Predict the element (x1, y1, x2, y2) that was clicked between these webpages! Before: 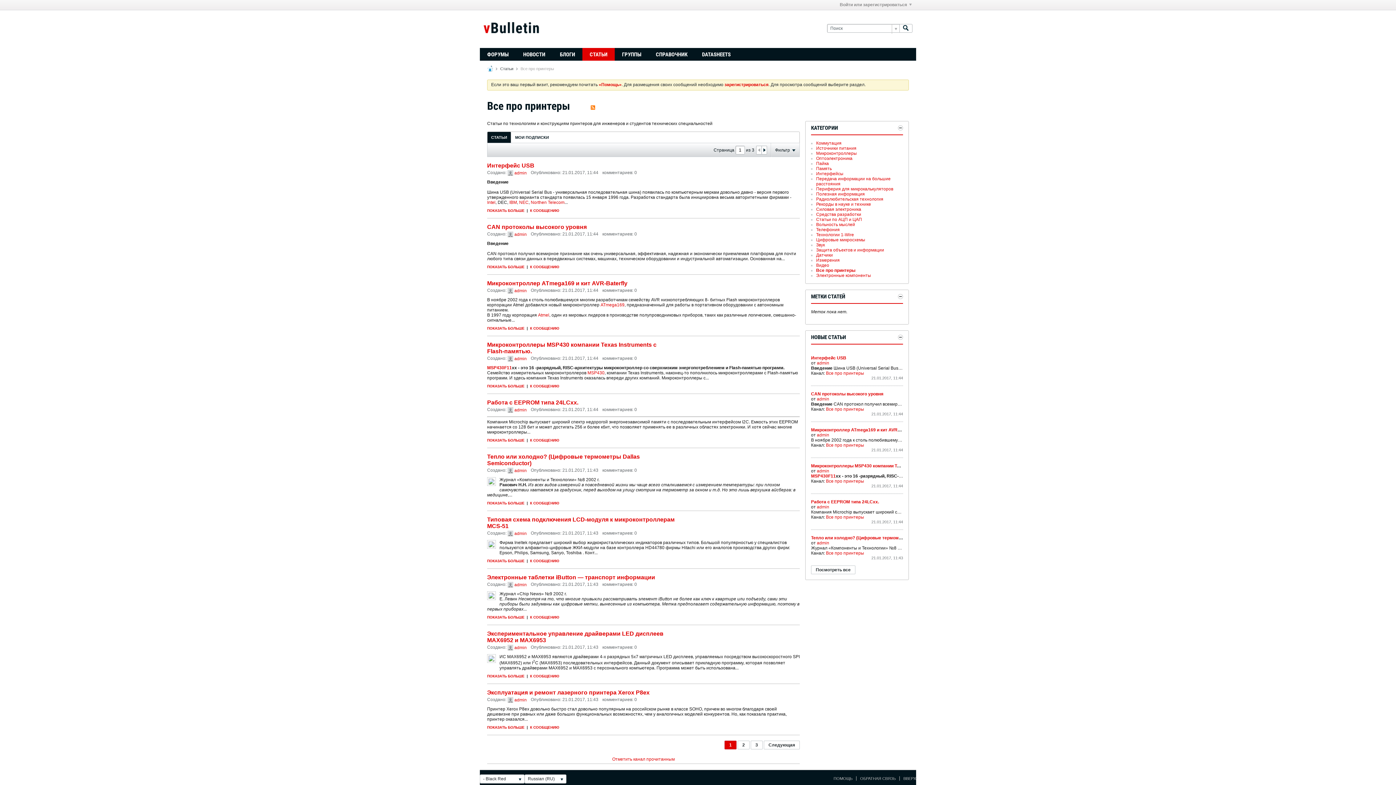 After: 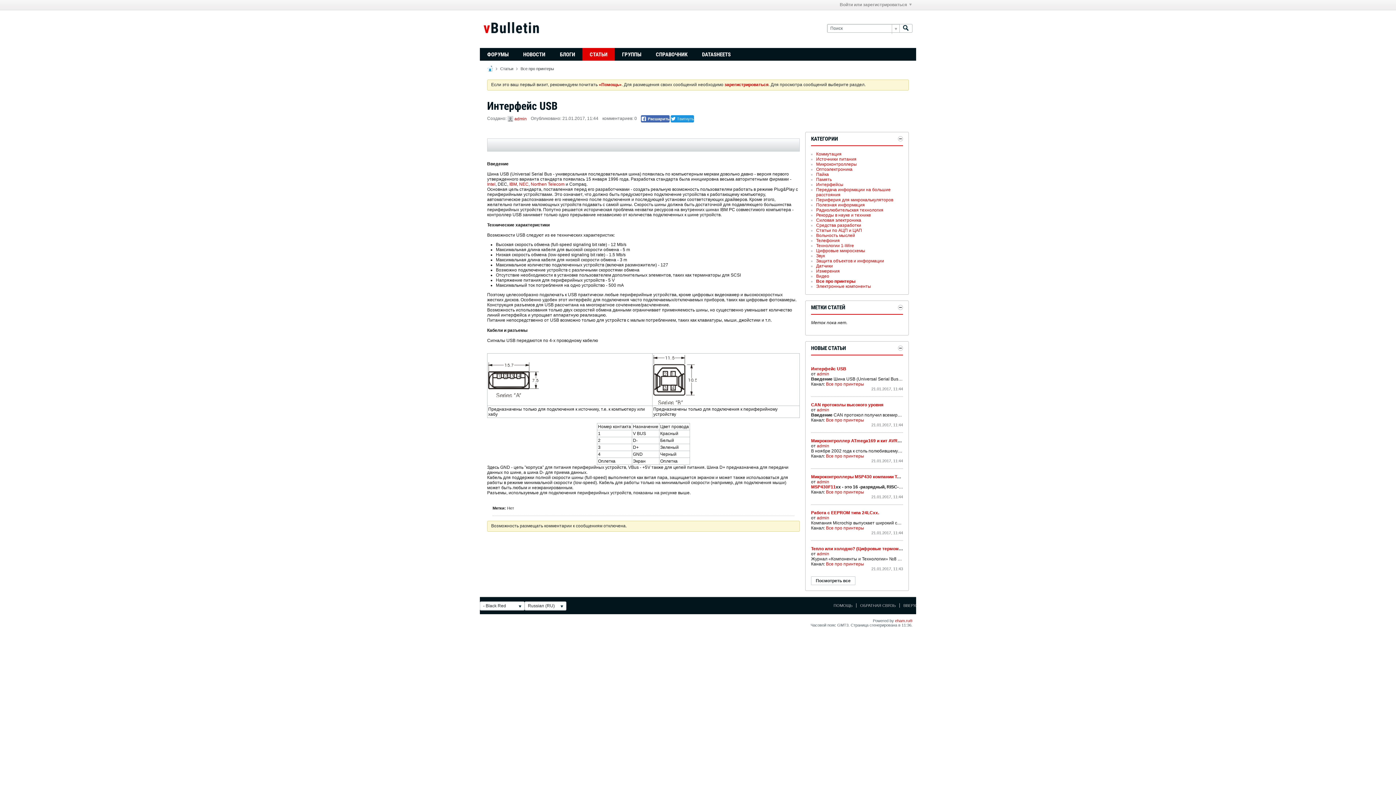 Action: bbox: (811, 355, 846, 360) label: Интерфейс USB